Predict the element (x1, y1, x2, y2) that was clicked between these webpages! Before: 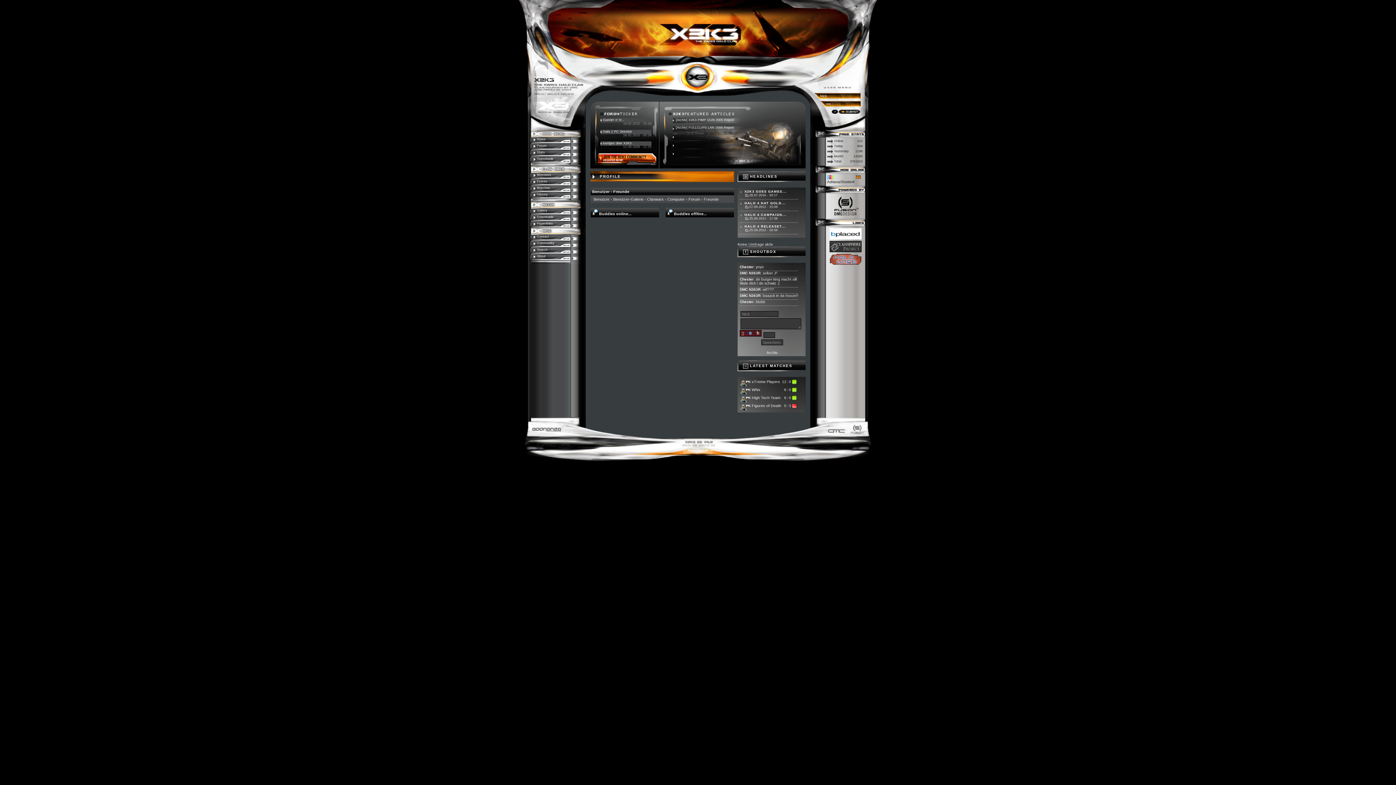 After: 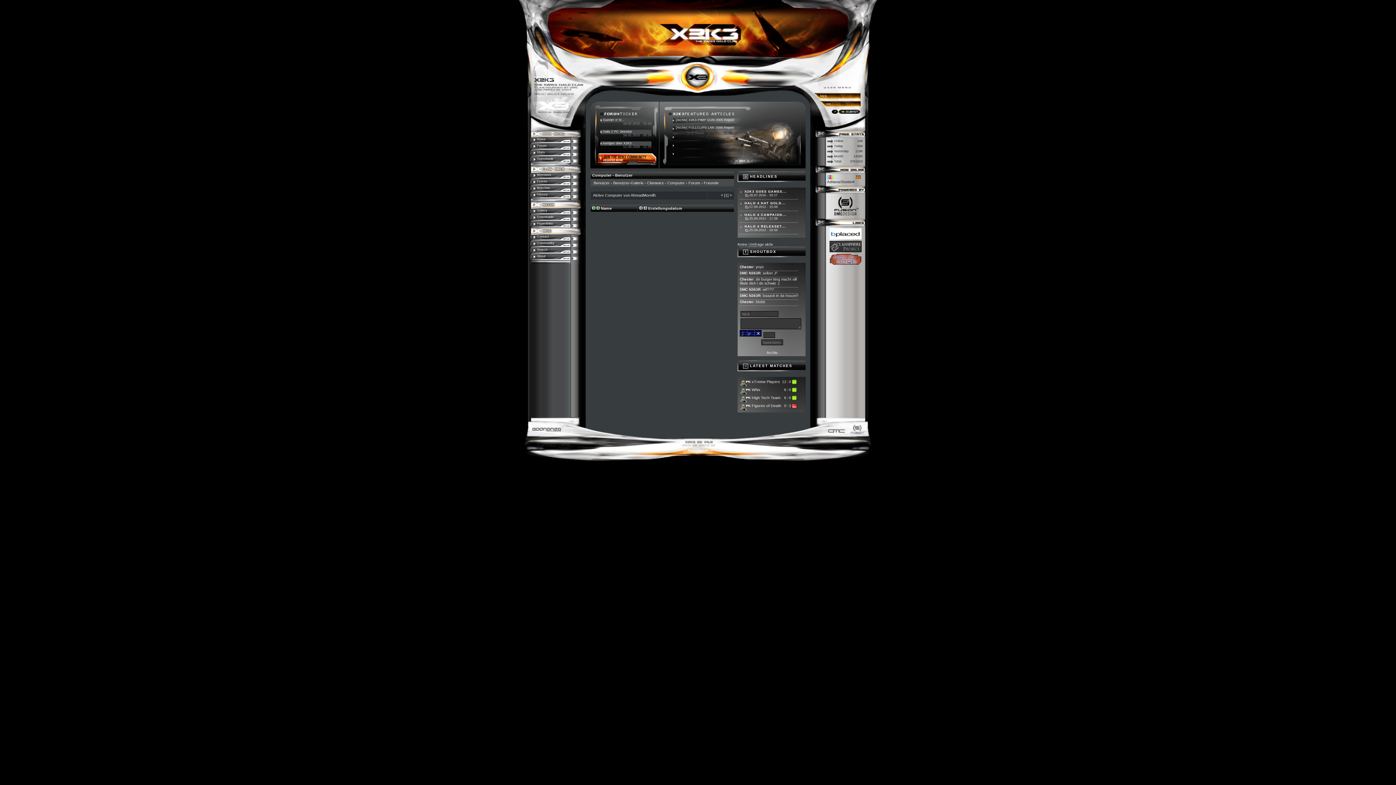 Action: bbox: (667, 197, 685, 201) label: Computer